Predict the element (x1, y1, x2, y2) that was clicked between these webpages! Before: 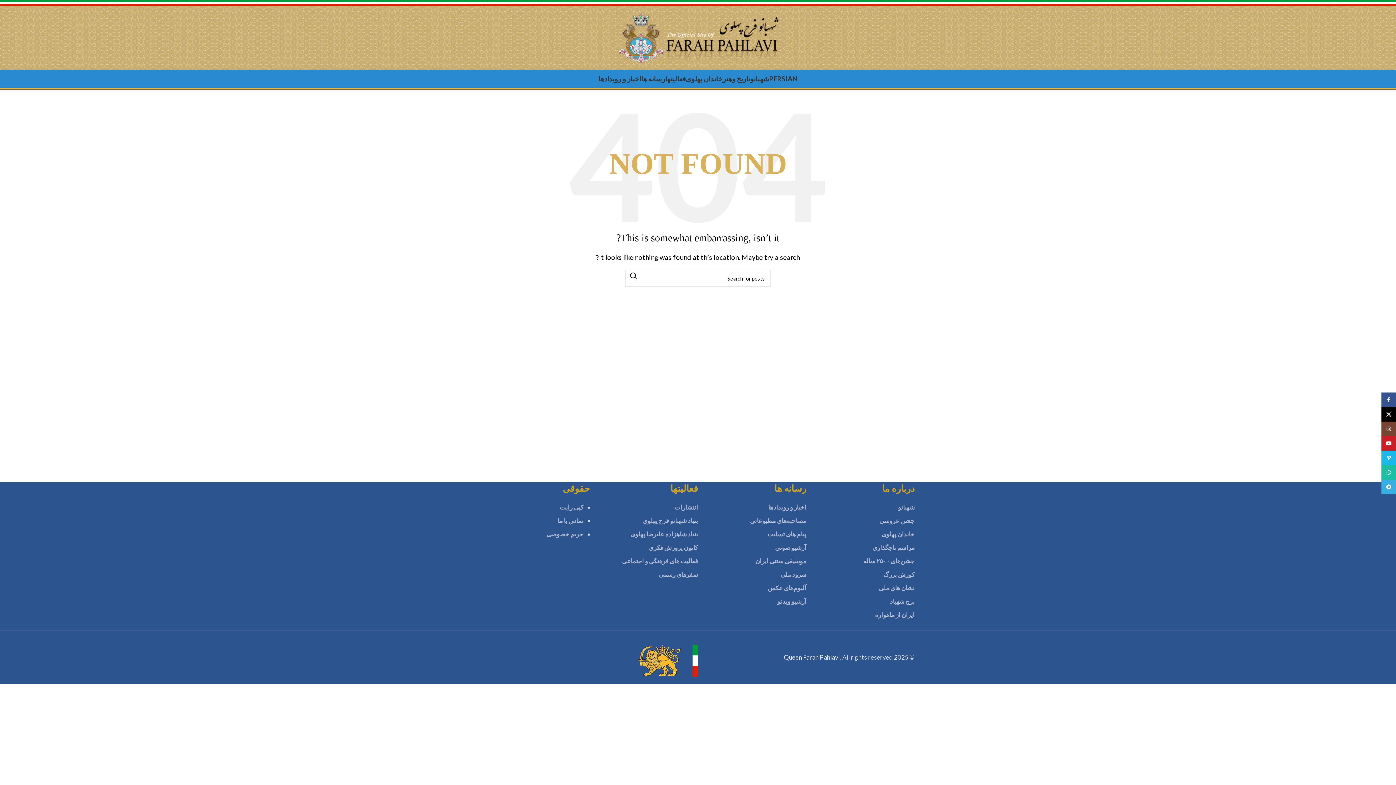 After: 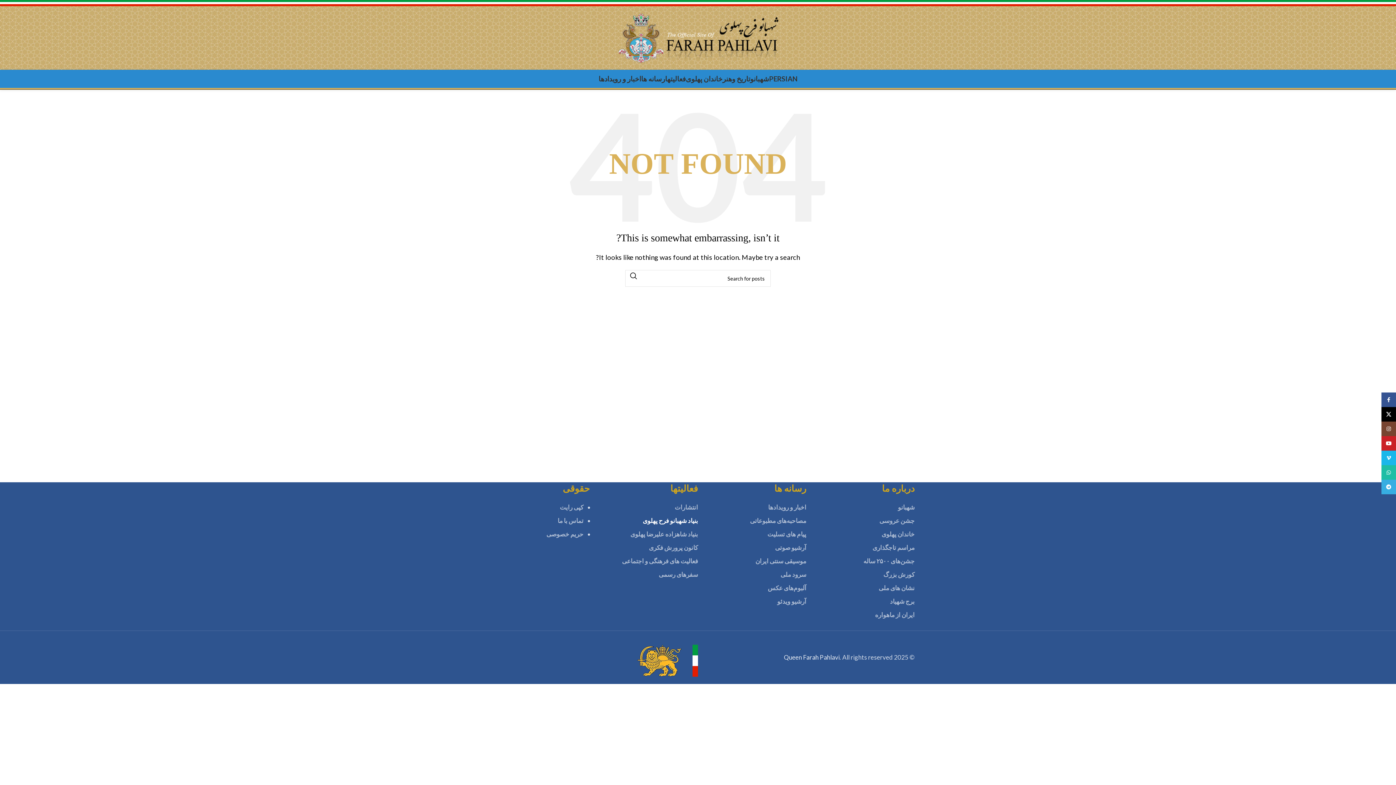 Action: bbox: (642, 517, 698, 524) label: بنیاد شهبانو فرح پهلوی